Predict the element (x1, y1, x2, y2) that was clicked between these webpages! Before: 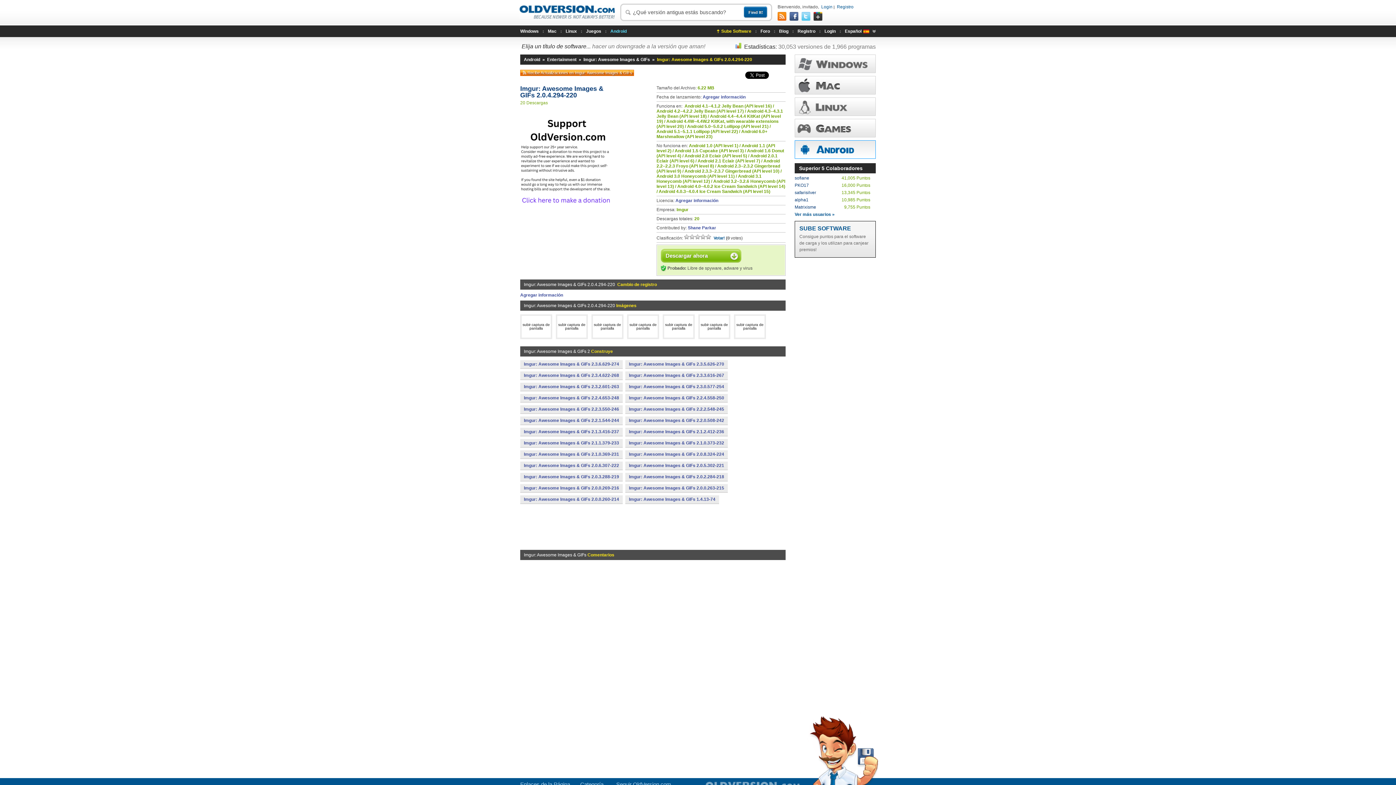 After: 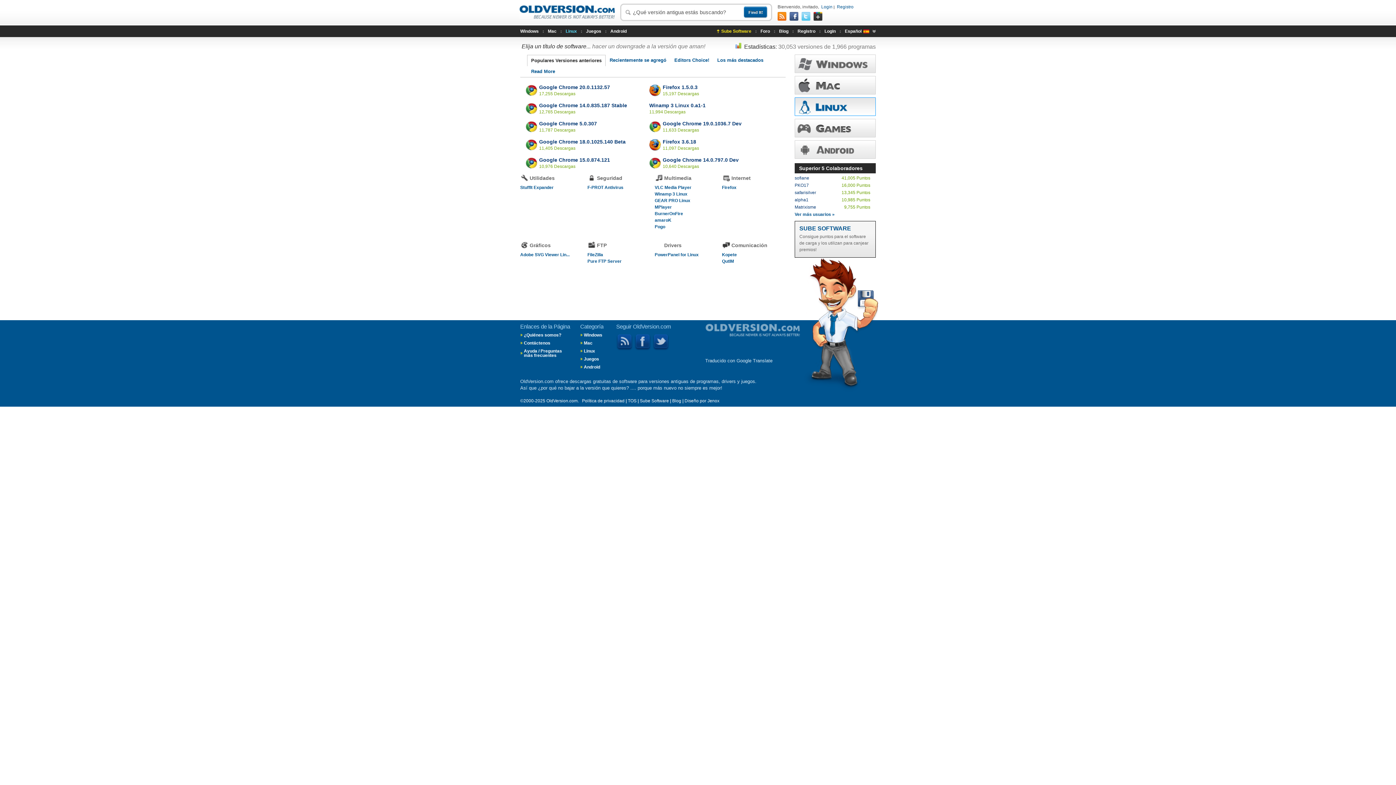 Action: bbox: (565, 25, 577, 37) label: Linux